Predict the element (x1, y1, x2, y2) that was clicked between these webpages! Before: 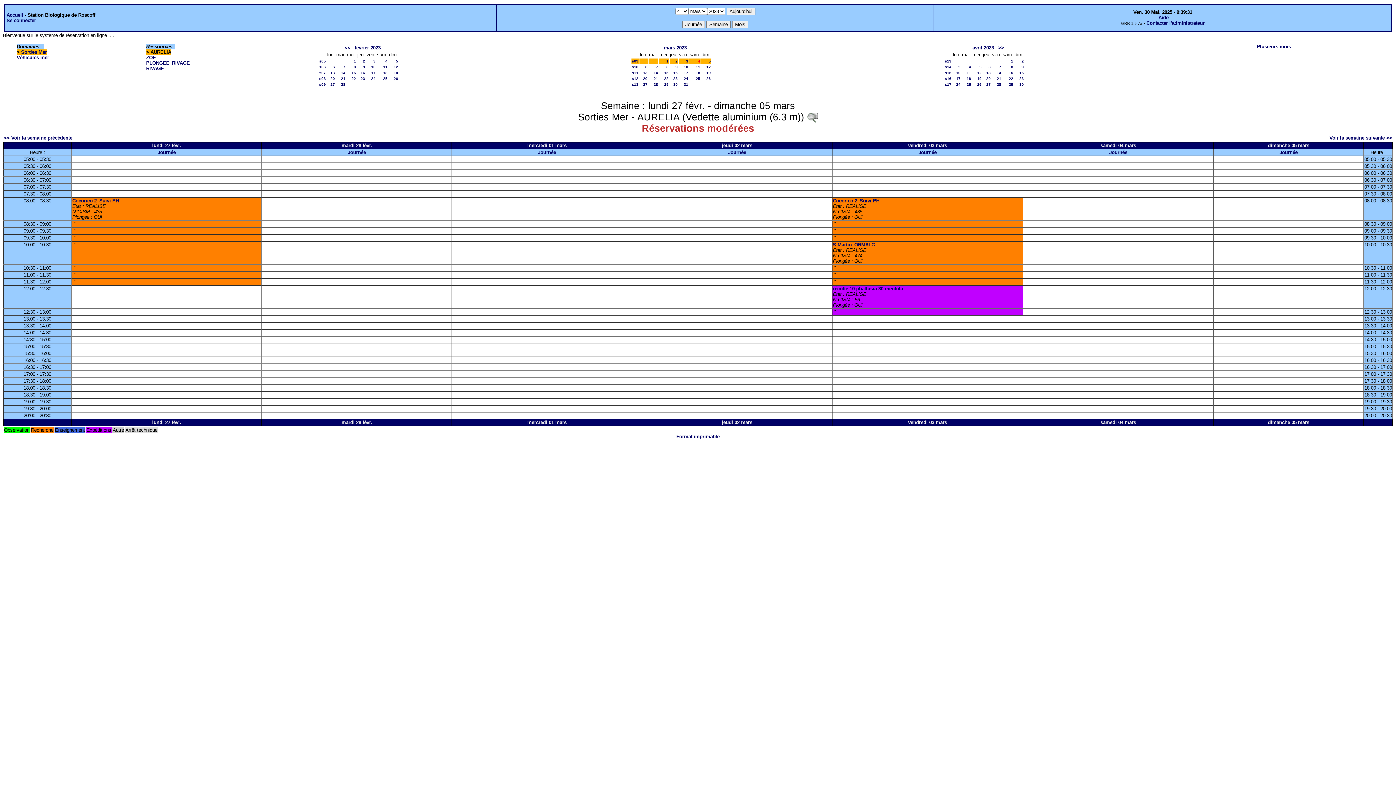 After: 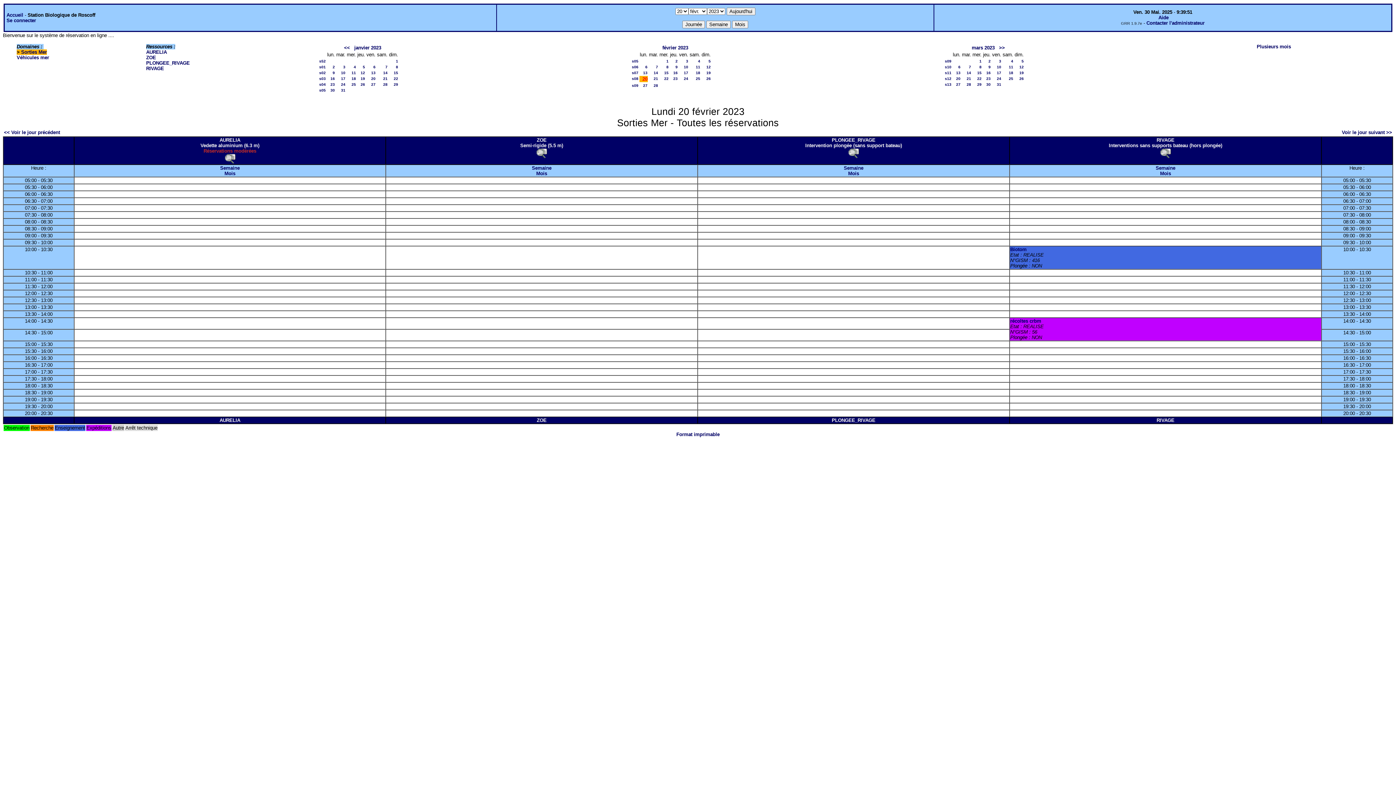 Action: bbox: (330, 76, 334, 80) label: 20